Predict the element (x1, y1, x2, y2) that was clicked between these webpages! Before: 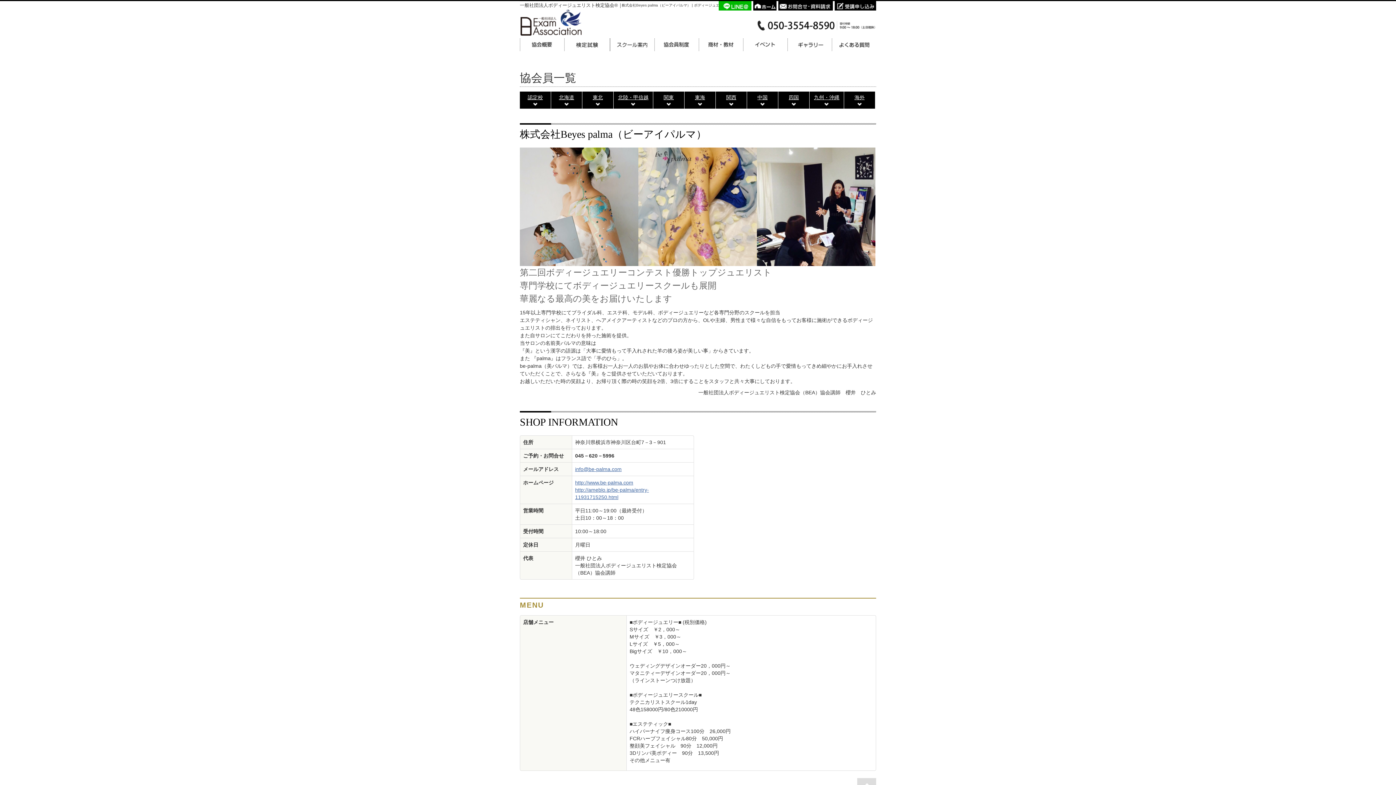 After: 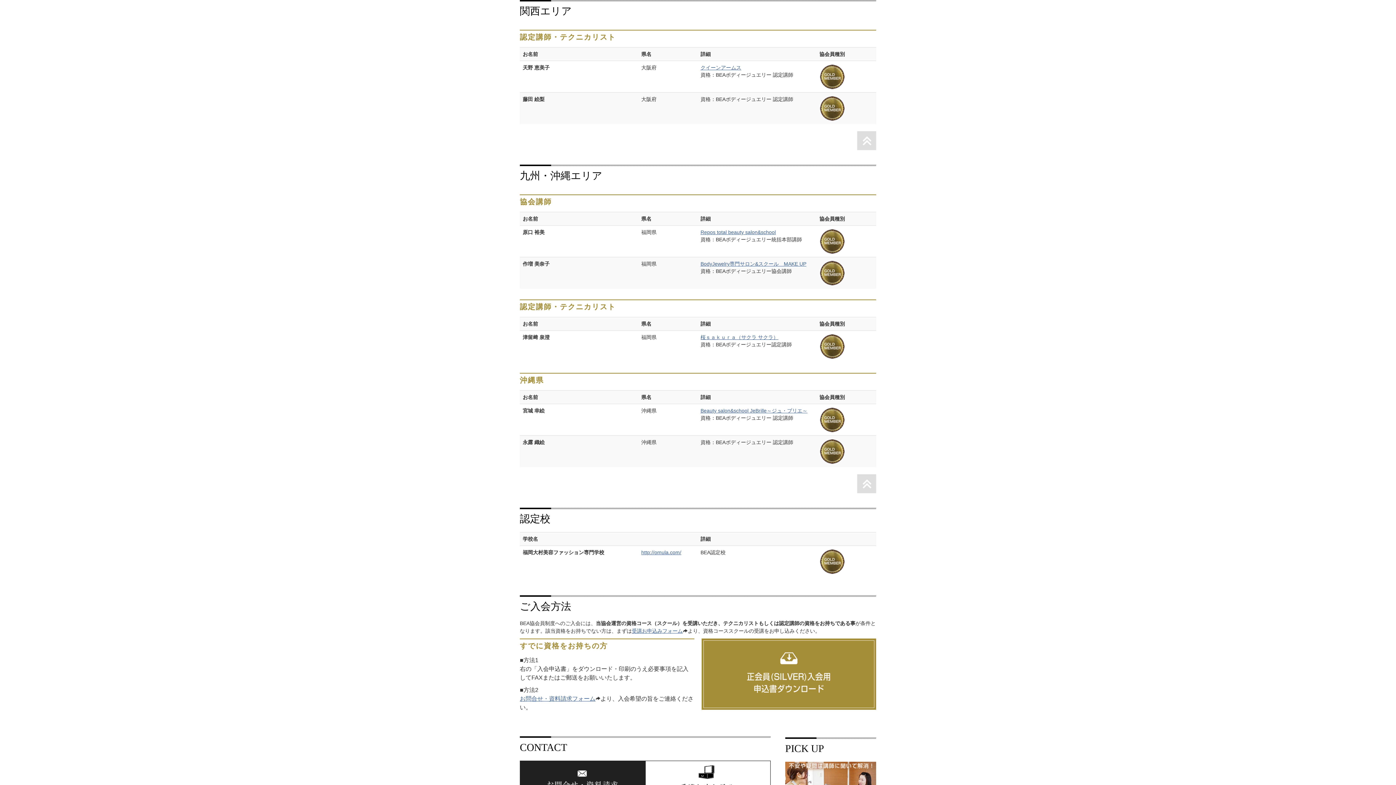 Action: label: 関西
 bbox: (716, 91, 746, 108)